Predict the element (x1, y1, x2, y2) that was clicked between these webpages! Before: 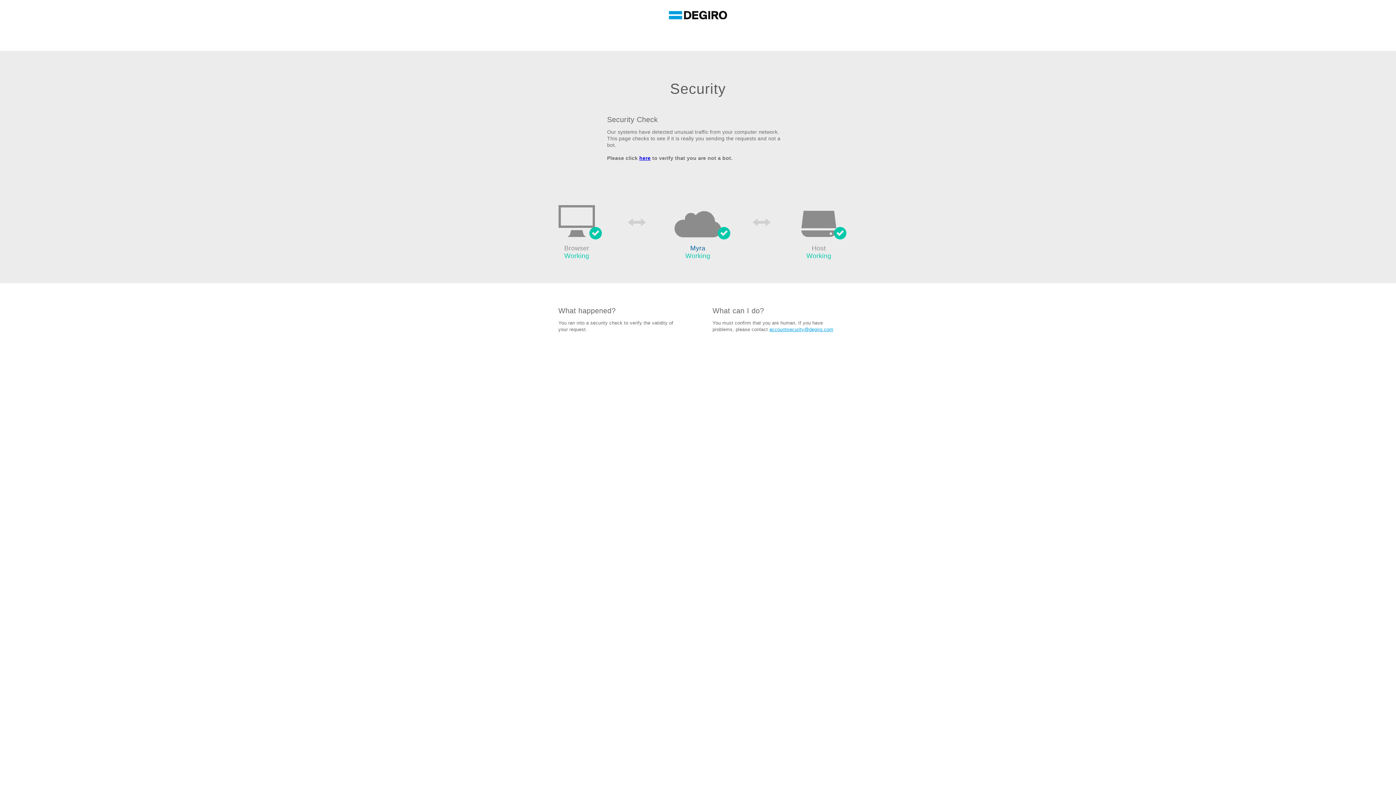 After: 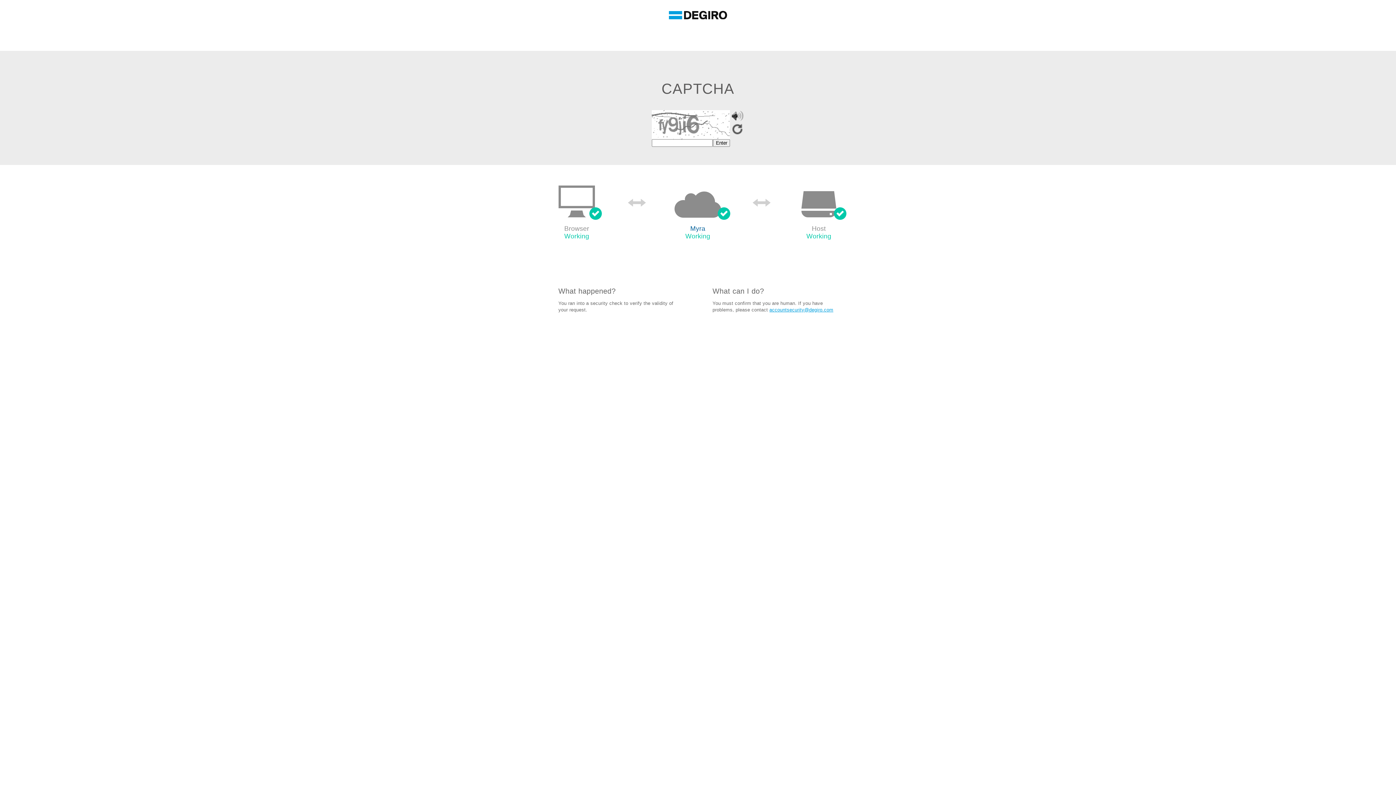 Action: label: here bbox: (639, 155, 650, 161)